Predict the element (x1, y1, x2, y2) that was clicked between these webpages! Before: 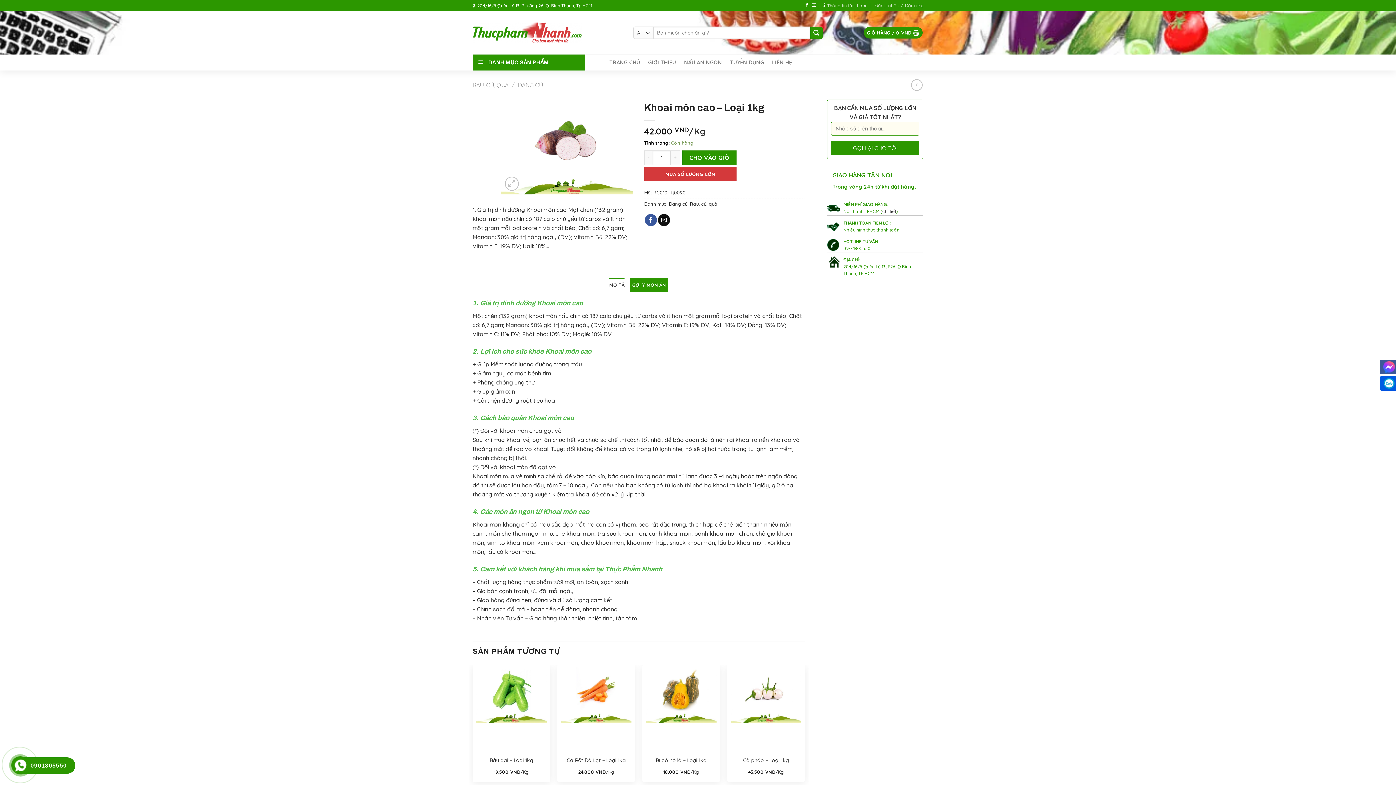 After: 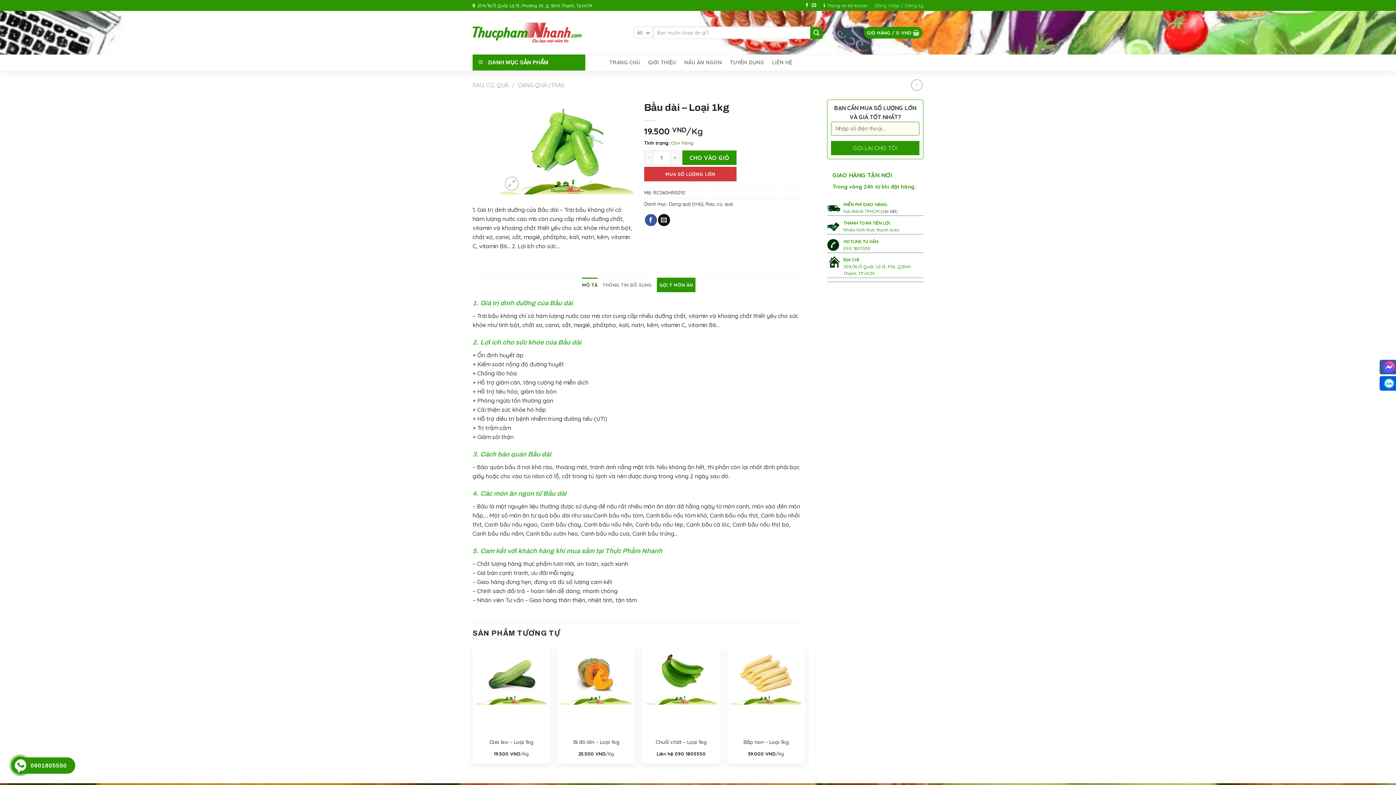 Action: bbox: (476, 665, 546, 723)